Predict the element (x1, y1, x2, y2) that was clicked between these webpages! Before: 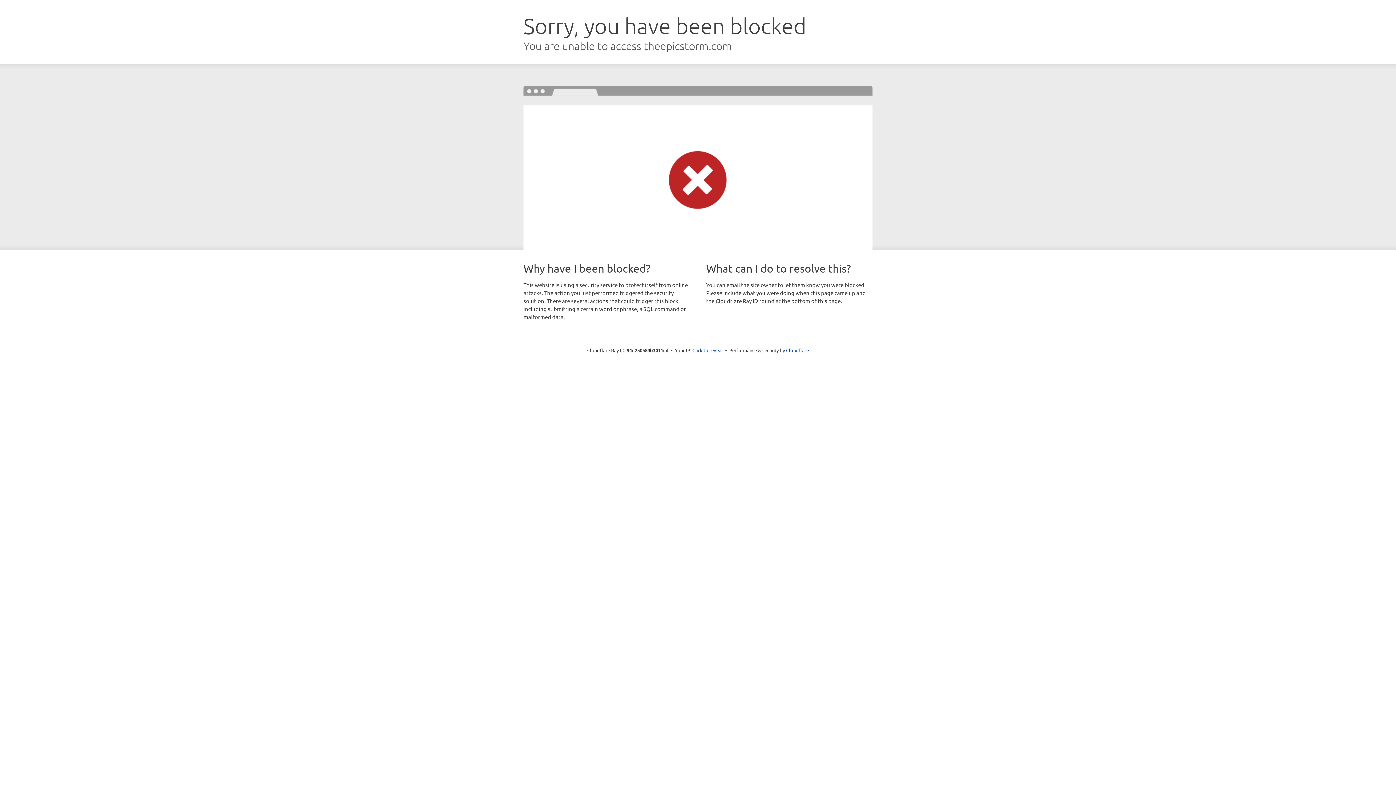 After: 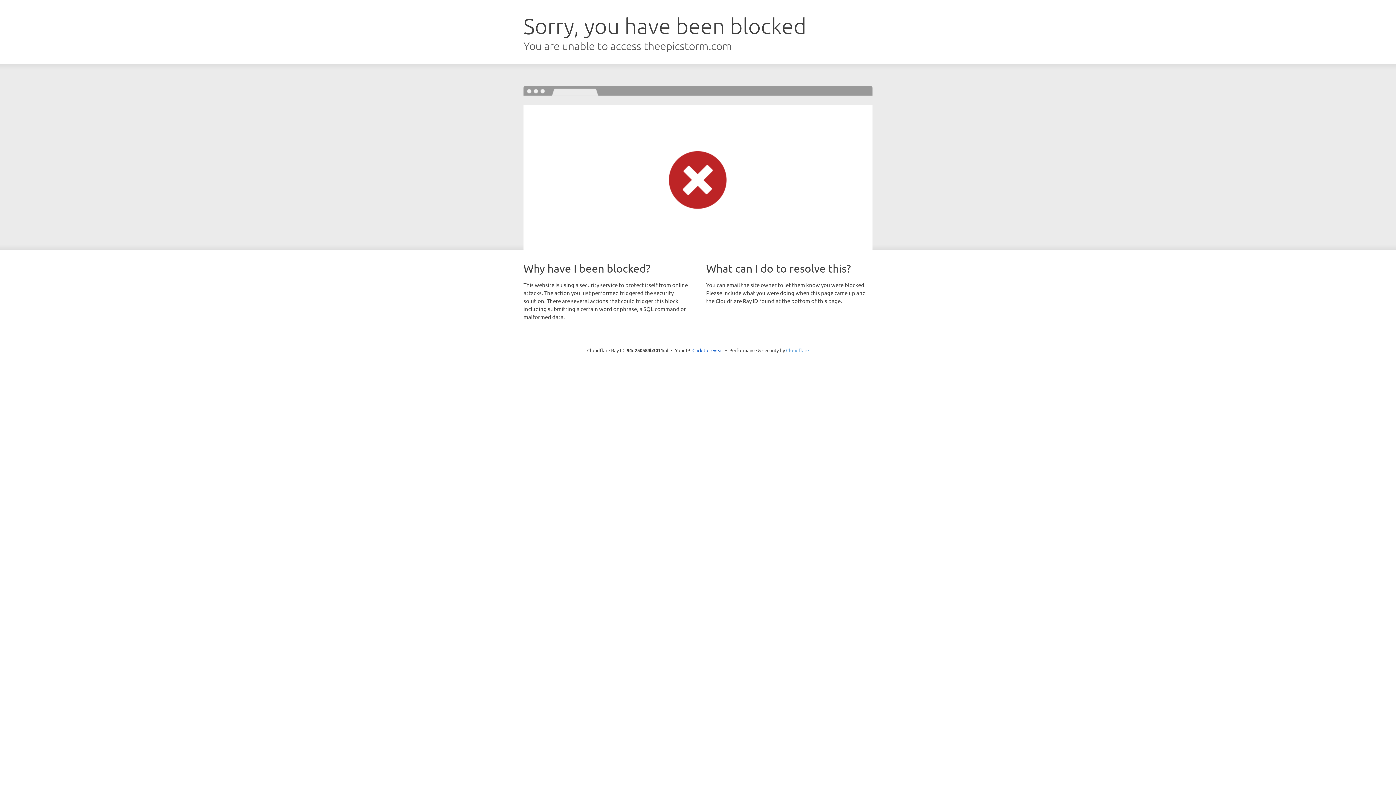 Action: label: Cloudflare bbox: (786, 347, 809, 353)